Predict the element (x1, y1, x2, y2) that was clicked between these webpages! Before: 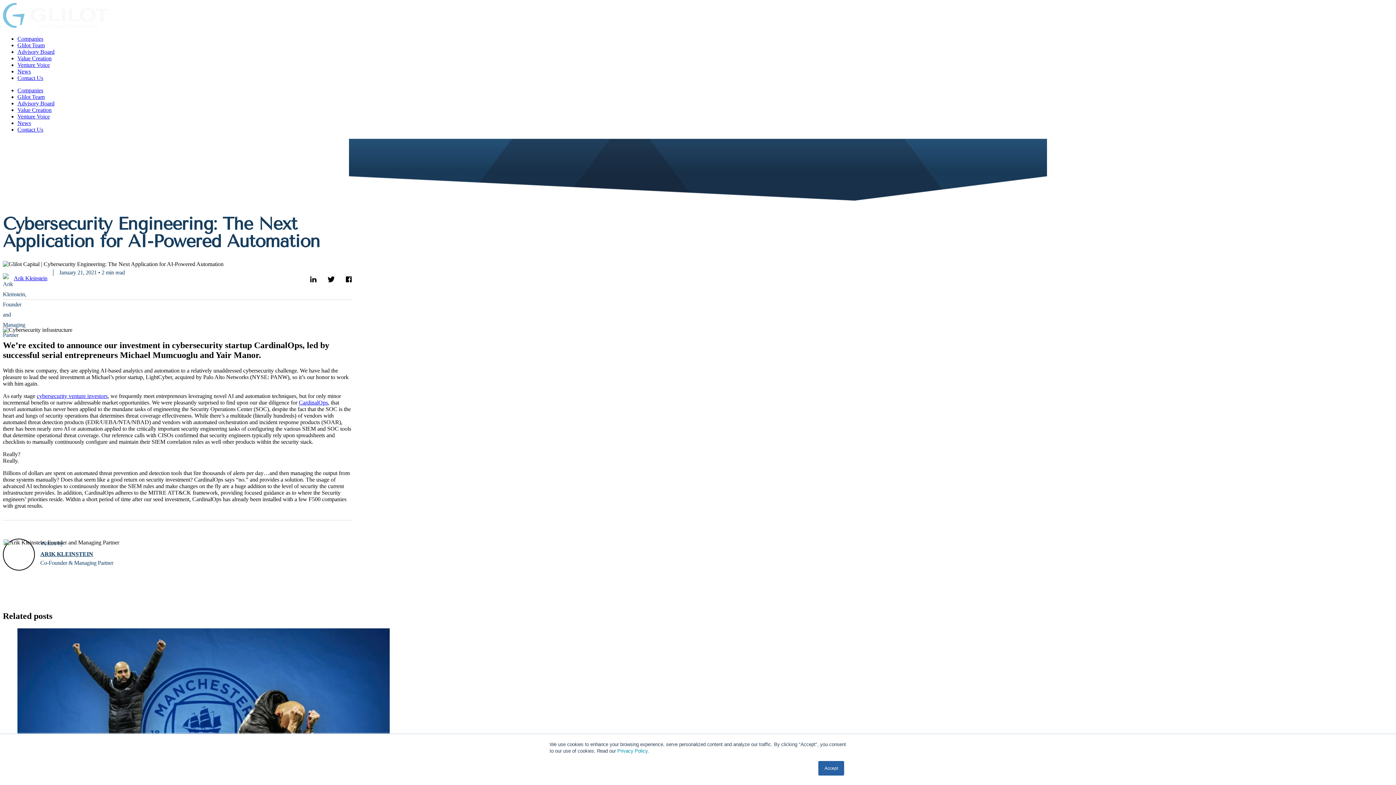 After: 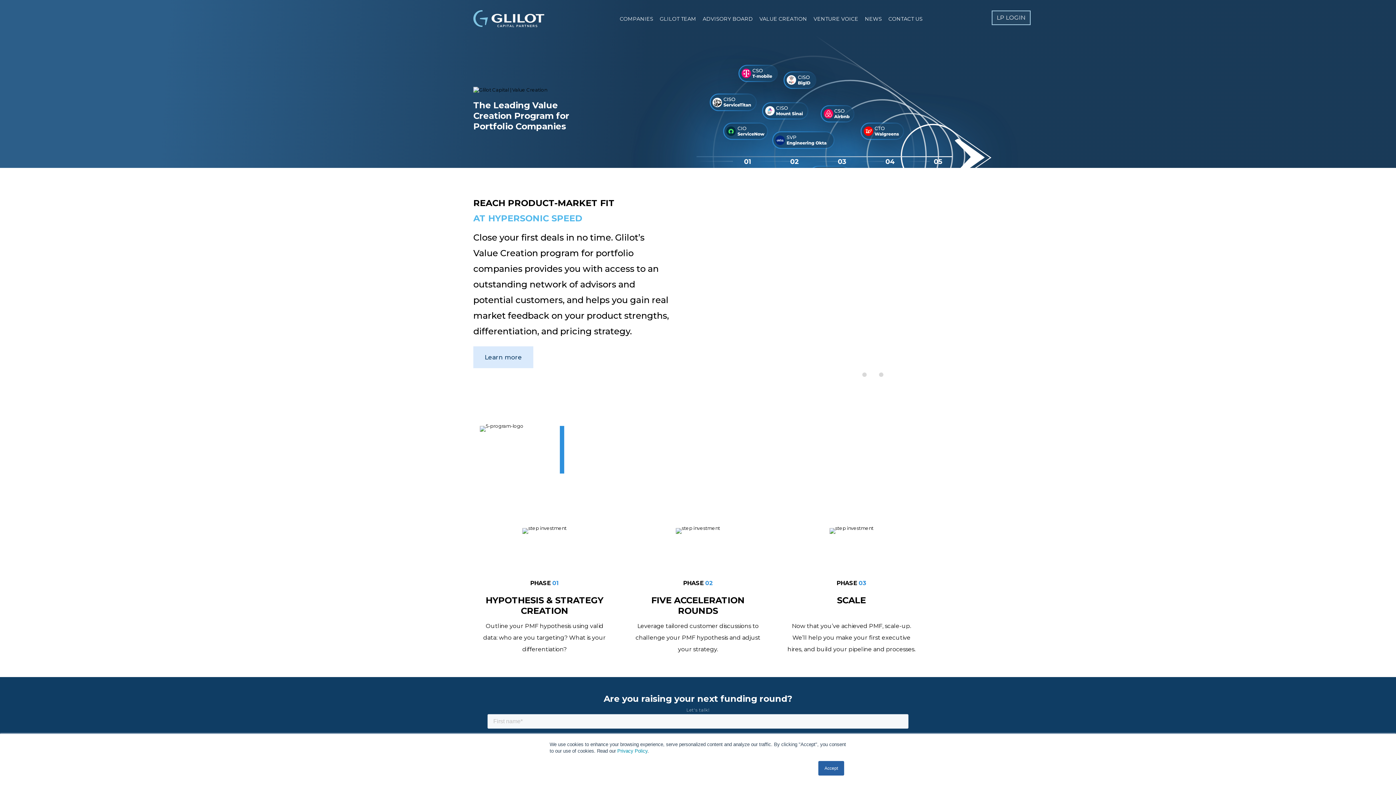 Action: label: Value Creation bbox: (17, 107, 51, 113)